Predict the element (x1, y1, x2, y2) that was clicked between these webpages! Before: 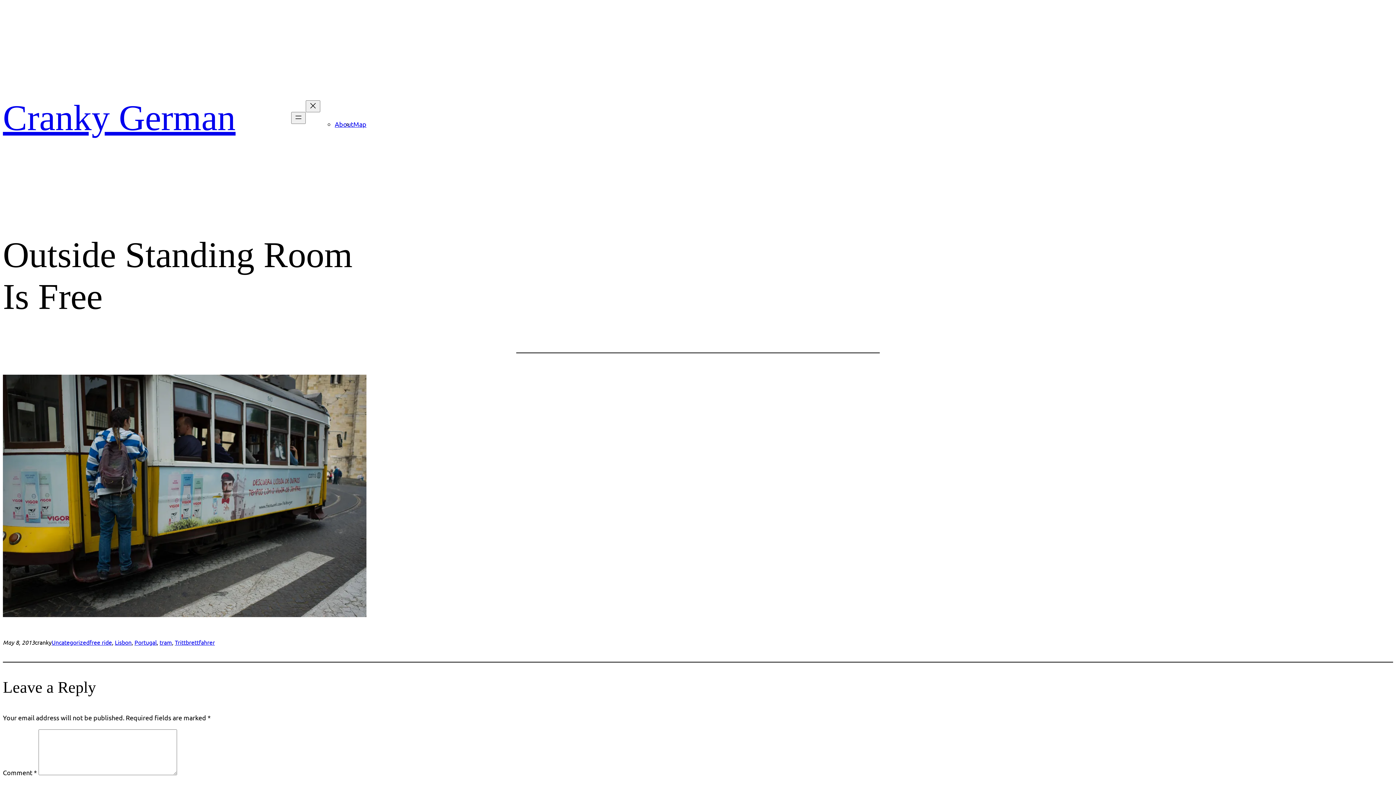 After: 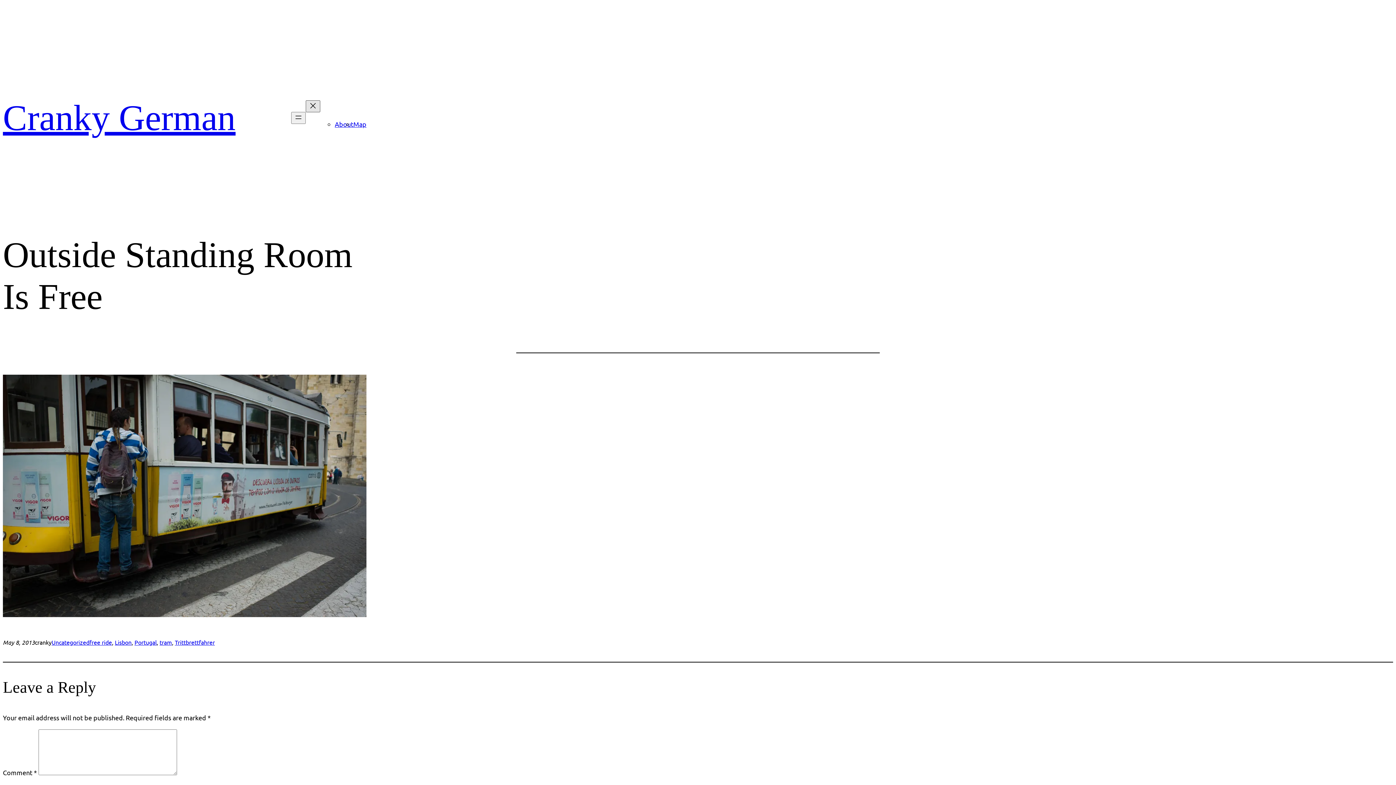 Action: bbox: (305, 100, 320, 112) label: Close menu